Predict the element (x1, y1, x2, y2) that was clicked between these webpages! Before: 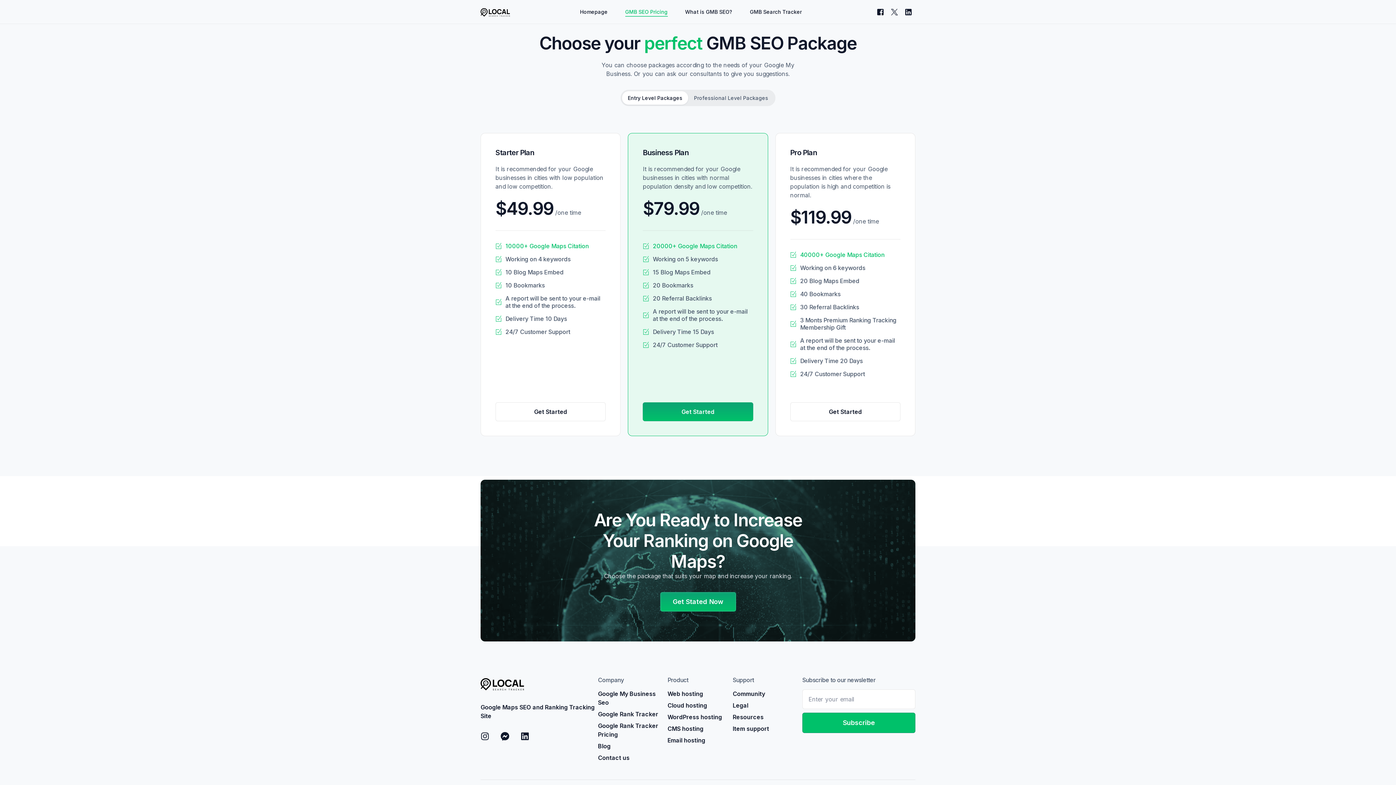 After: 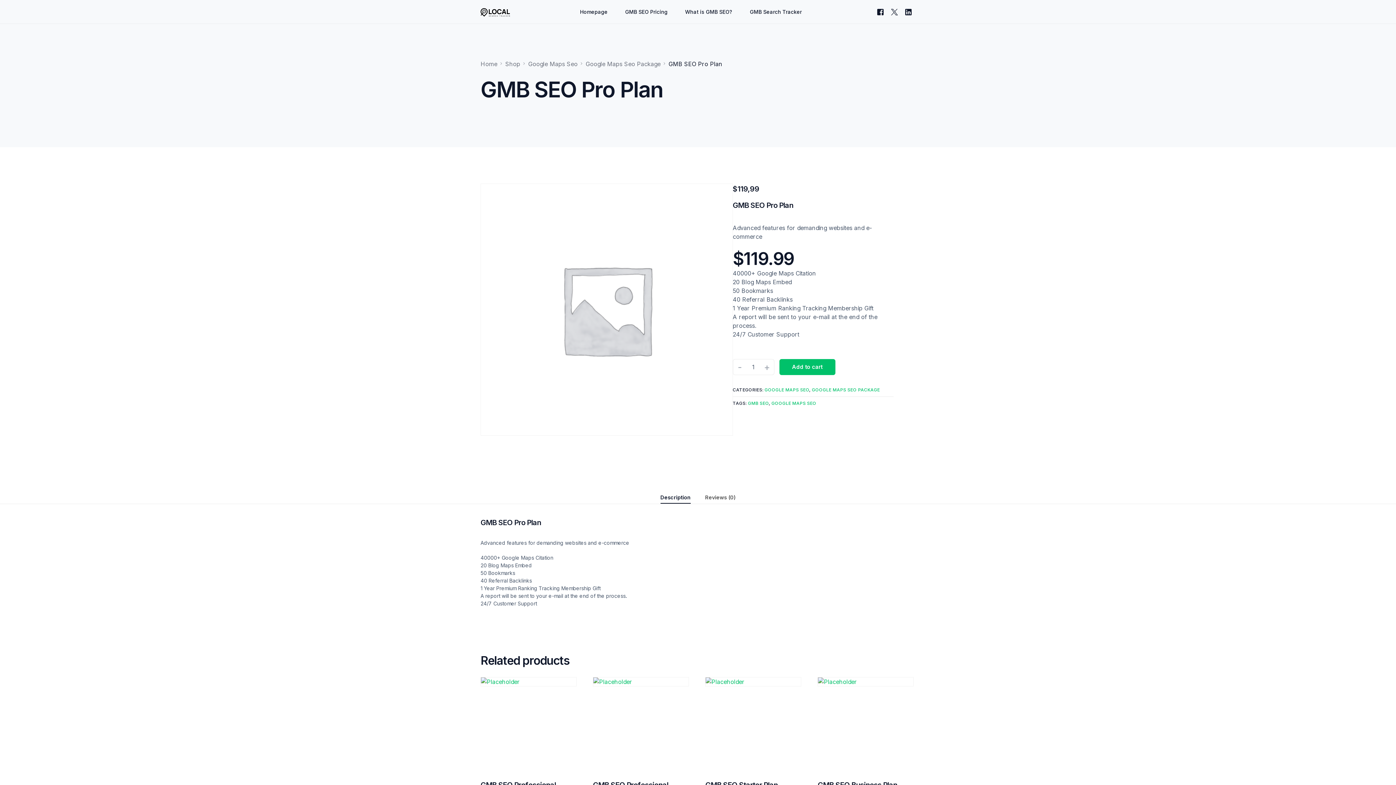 Action: label: Get Started bbox: (790, 402, 900, 421)